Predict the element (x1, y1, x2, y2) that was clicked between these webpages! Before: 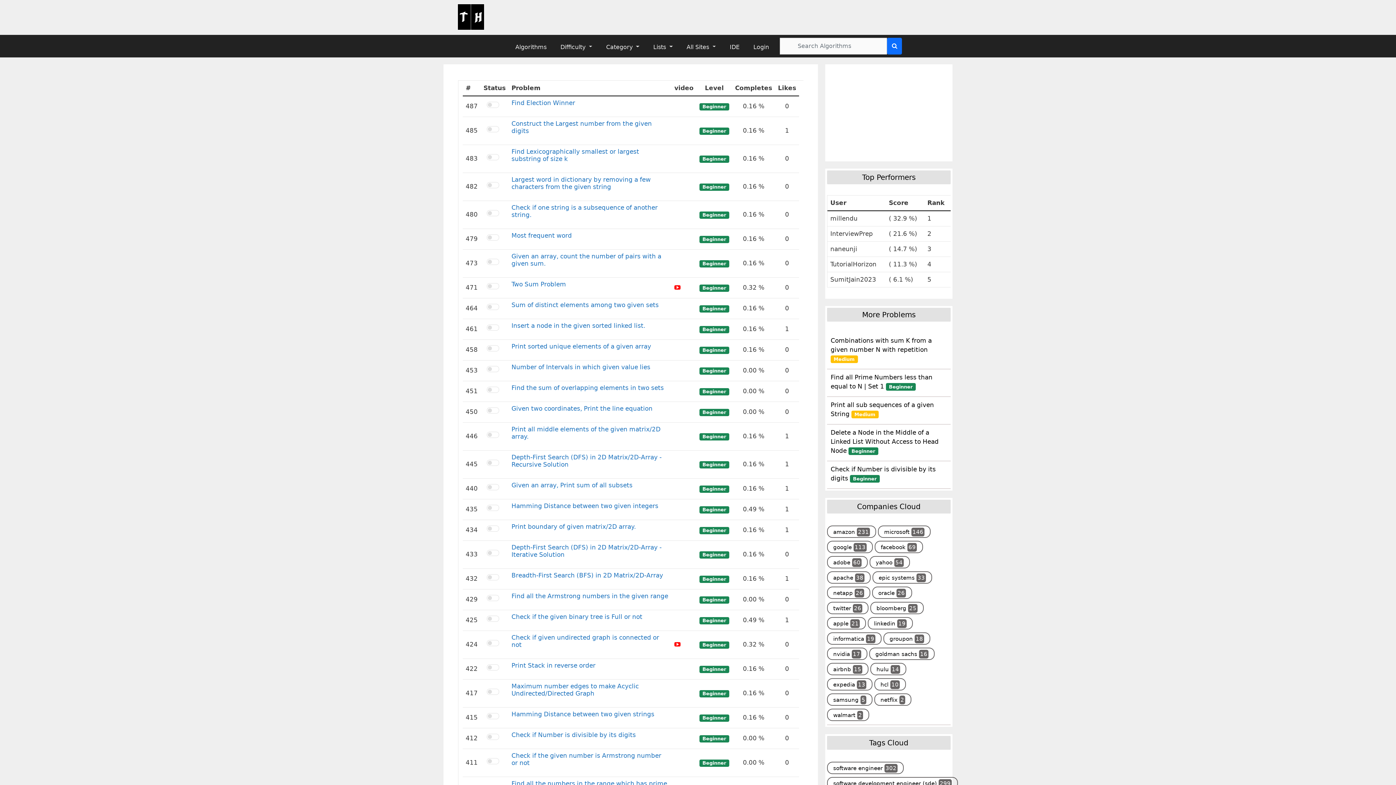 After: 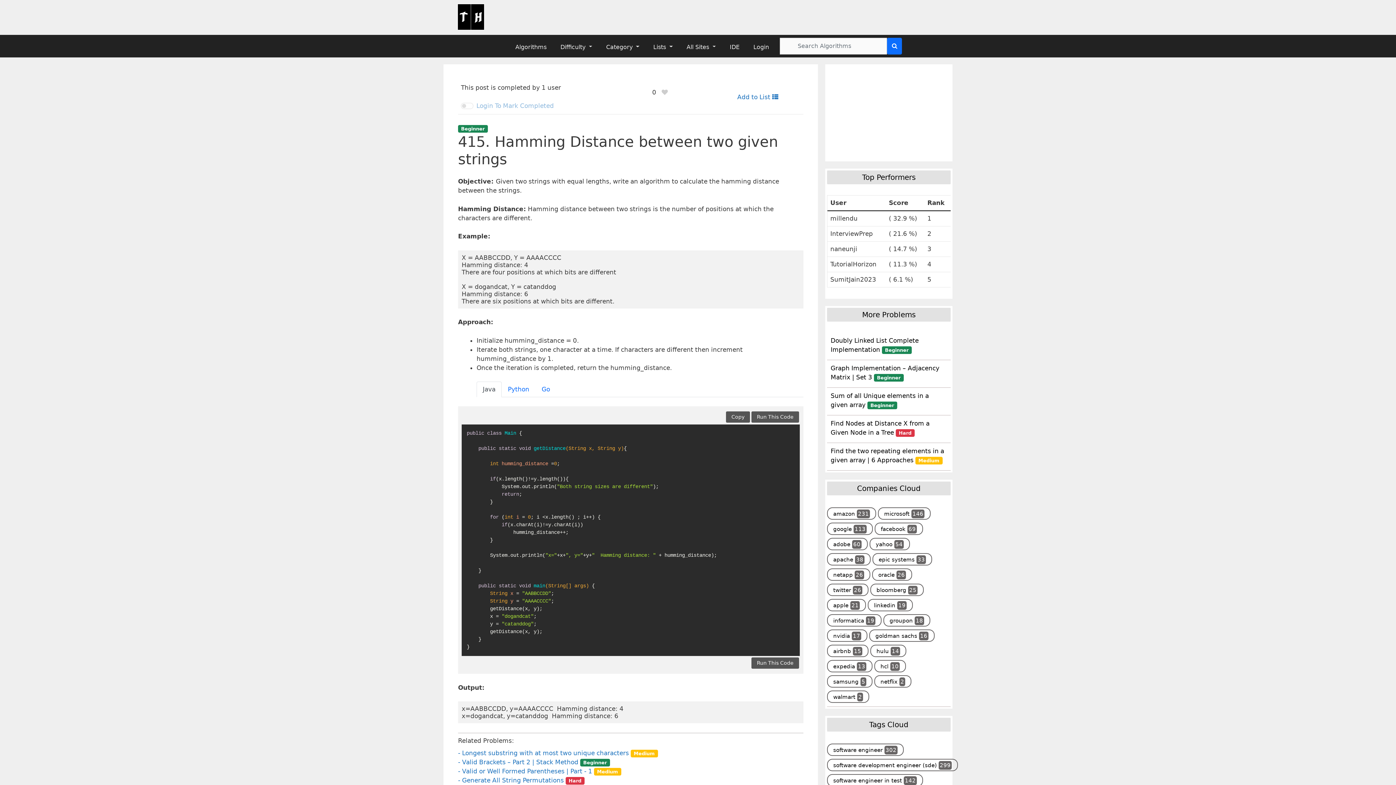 Action: bbox: (487, 715, 502, 722)